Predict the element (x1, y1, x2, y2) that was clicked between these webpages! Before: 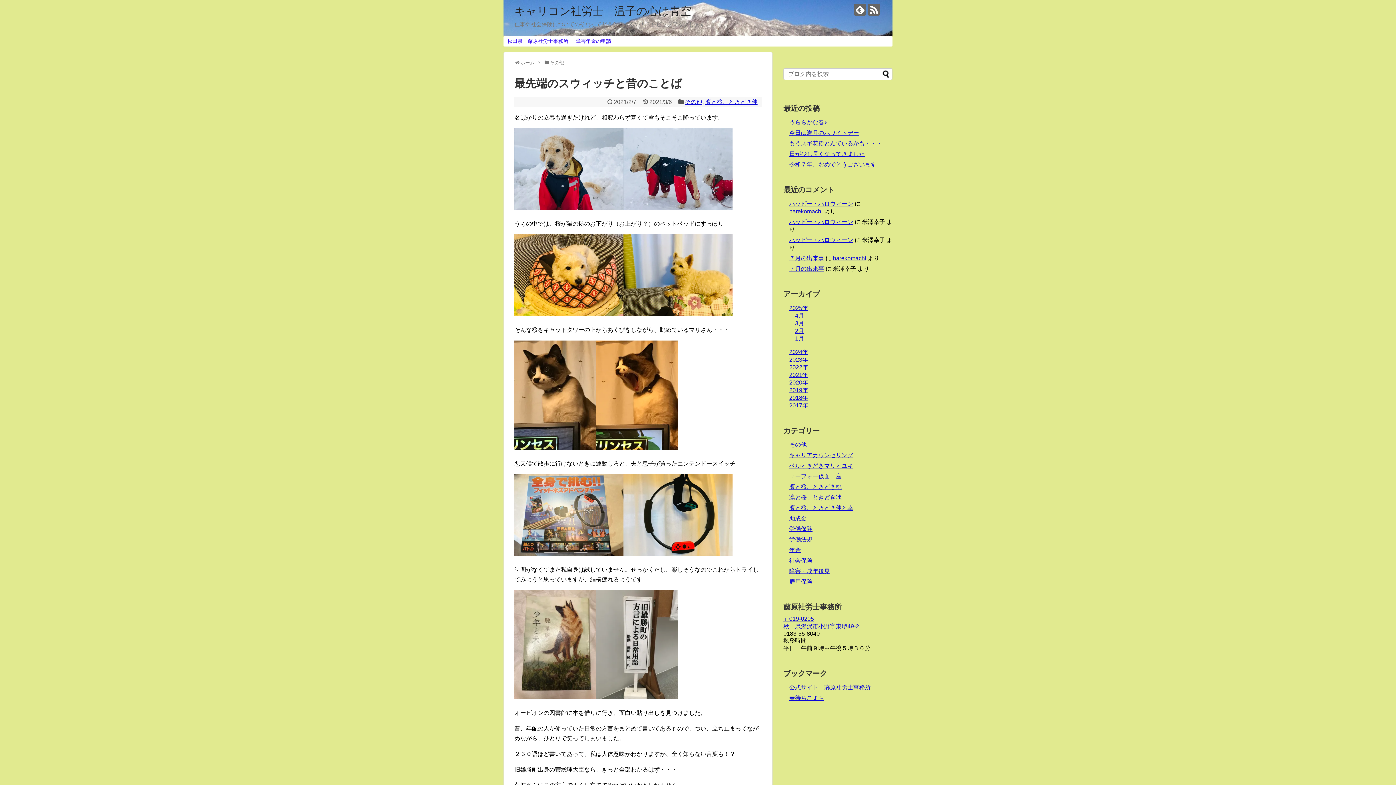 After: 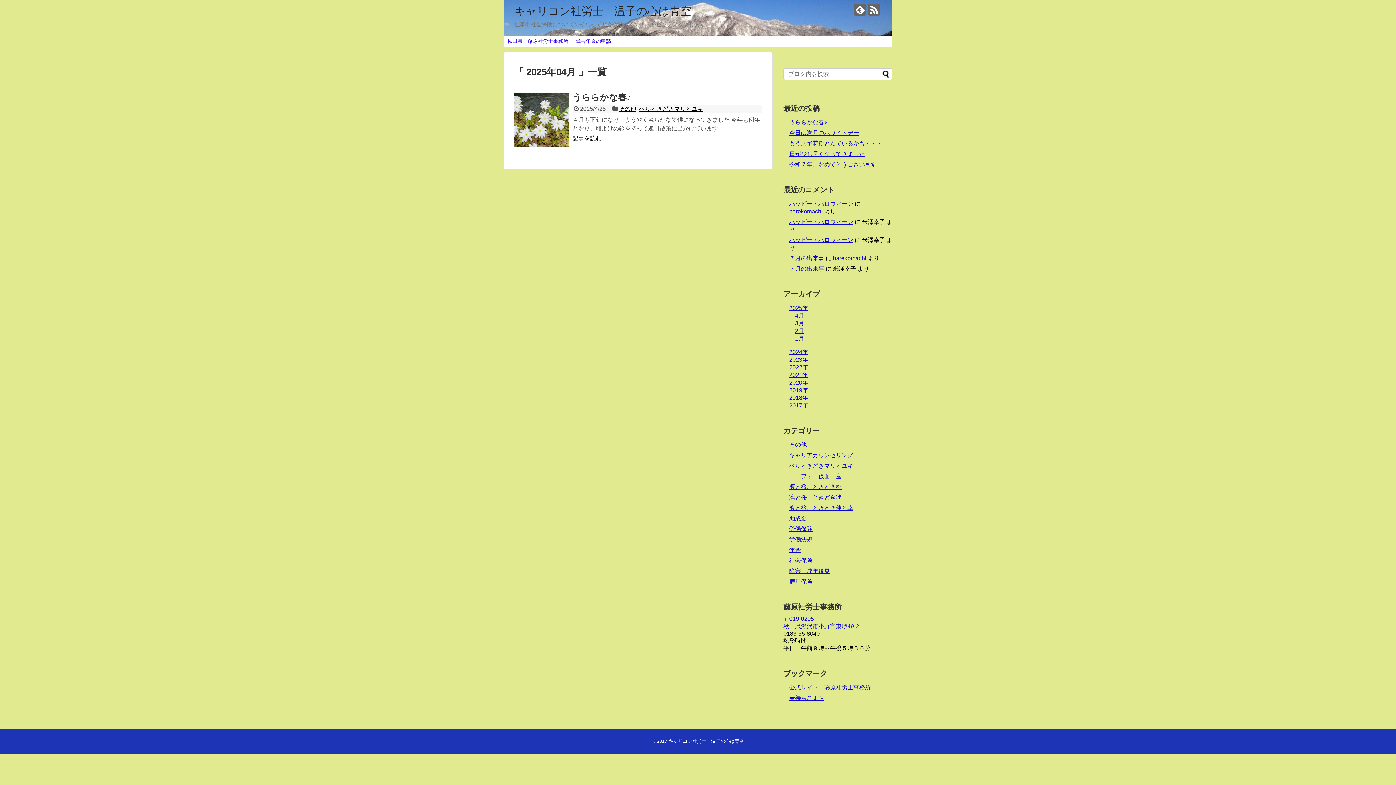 Action: label: 4月 bbox: (795, 312, 804, 319)